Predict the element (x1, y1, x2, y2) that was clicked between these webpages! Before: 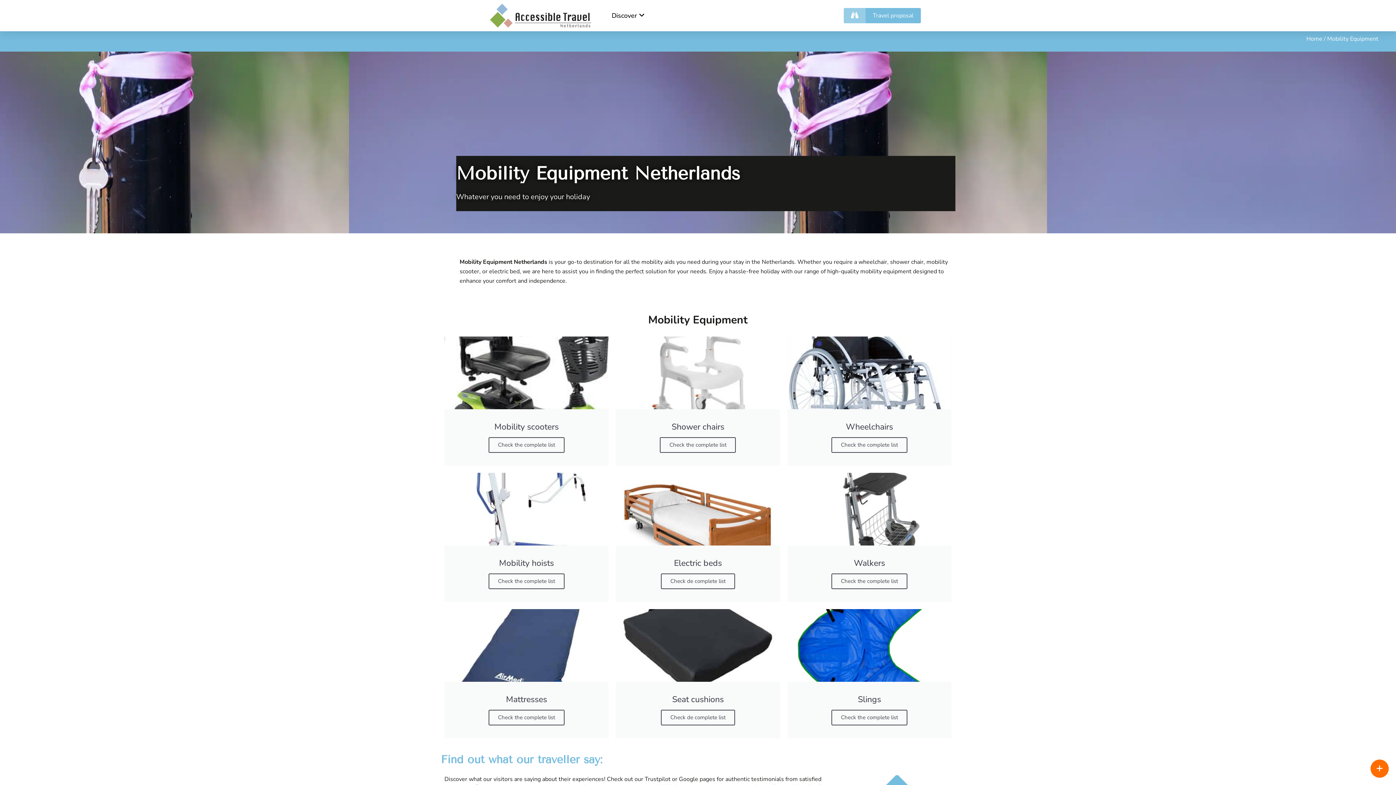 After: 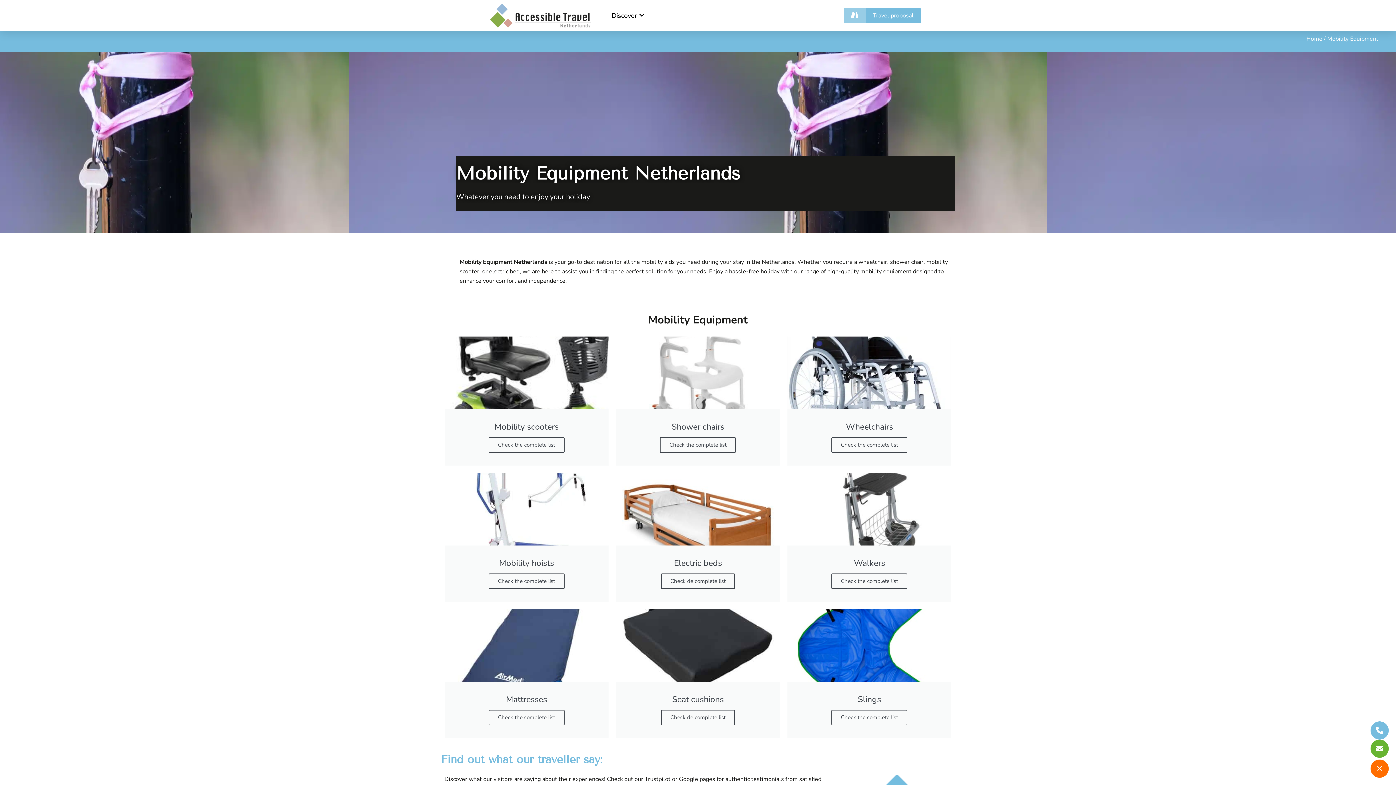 Action: bbox: (1370, 760, 1389, 778)